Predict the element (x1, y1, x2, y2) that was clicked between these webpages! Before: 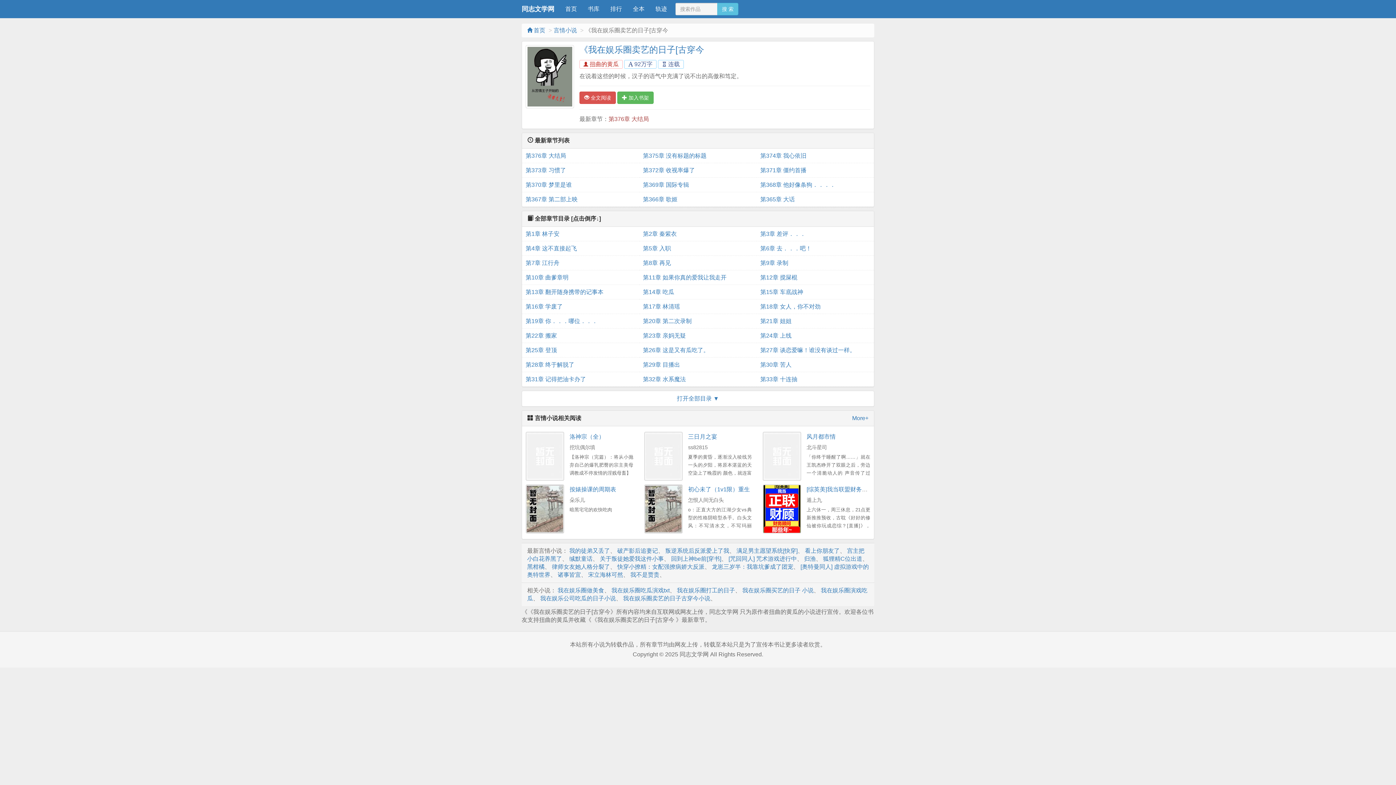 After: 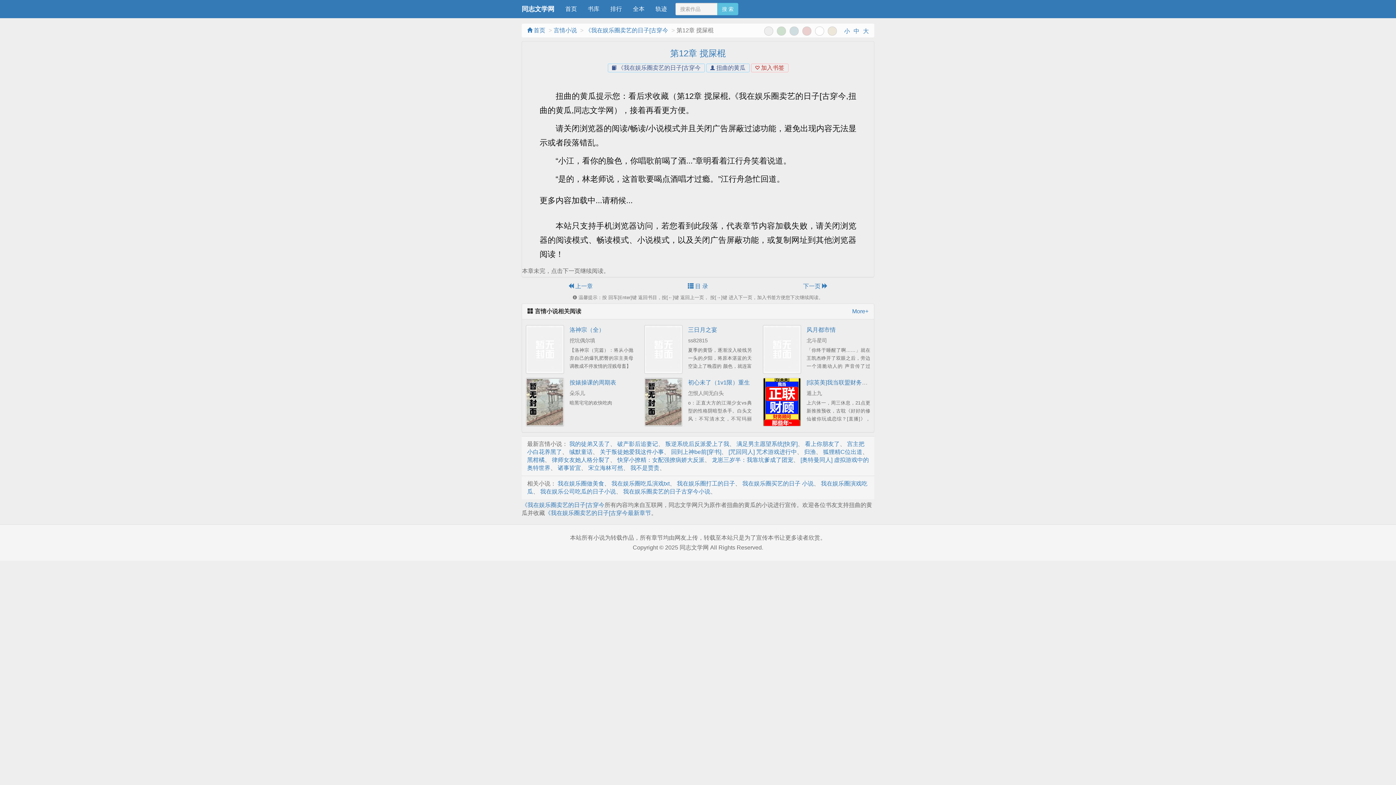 Action: label: 第12章 搅屎棍 bbox: (760, 270, 870, 285)